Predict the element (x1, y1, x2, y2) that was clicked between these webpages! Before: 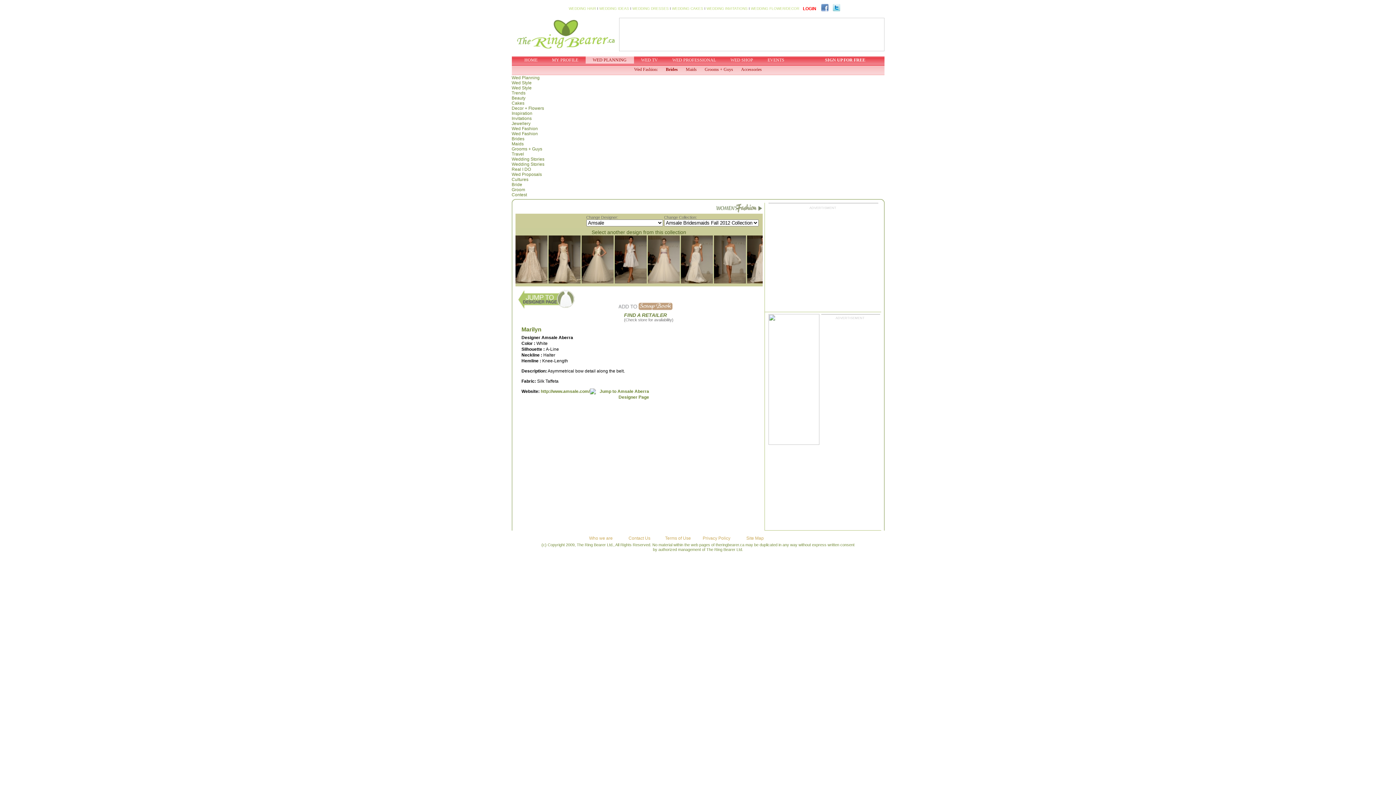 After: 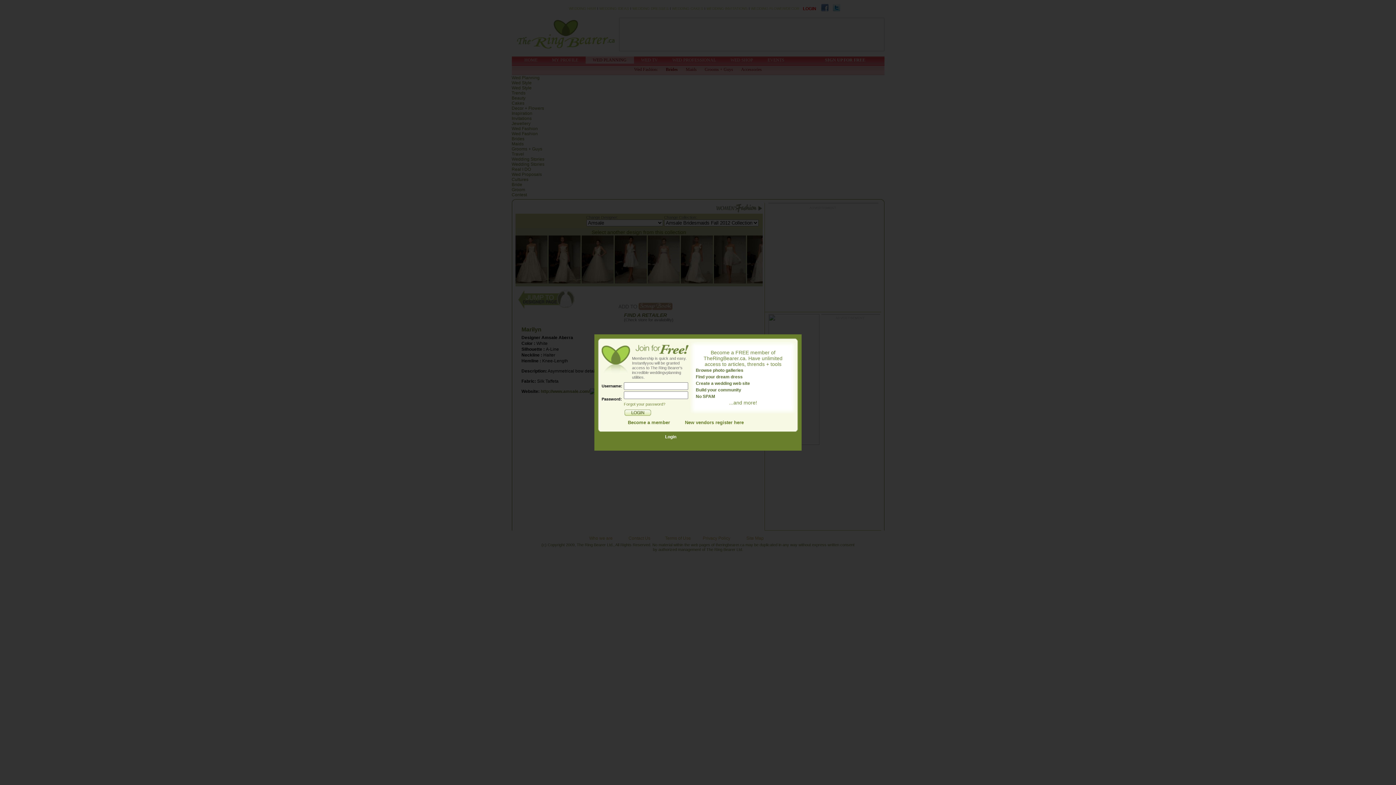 Action: label: LOGIN bbox: (803, 6, 816, 10)